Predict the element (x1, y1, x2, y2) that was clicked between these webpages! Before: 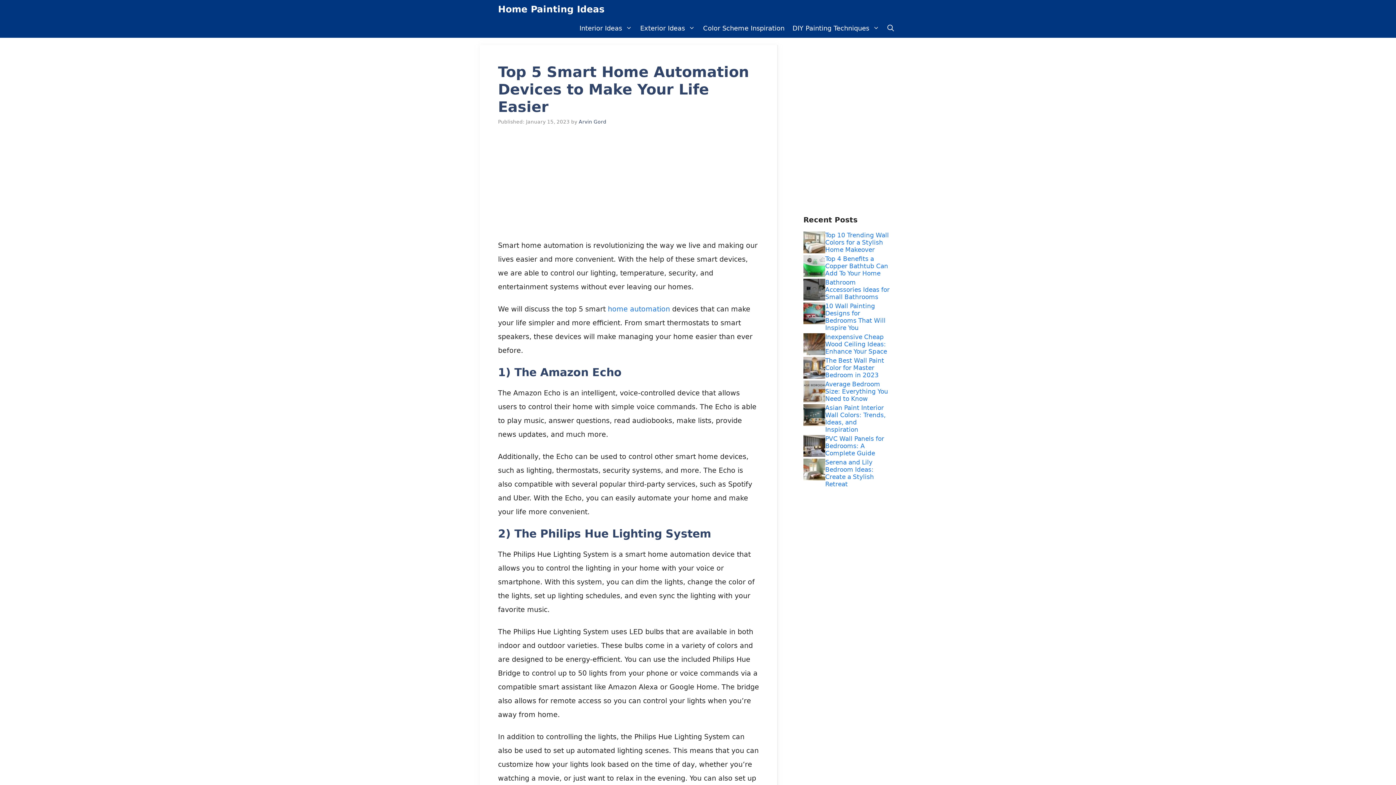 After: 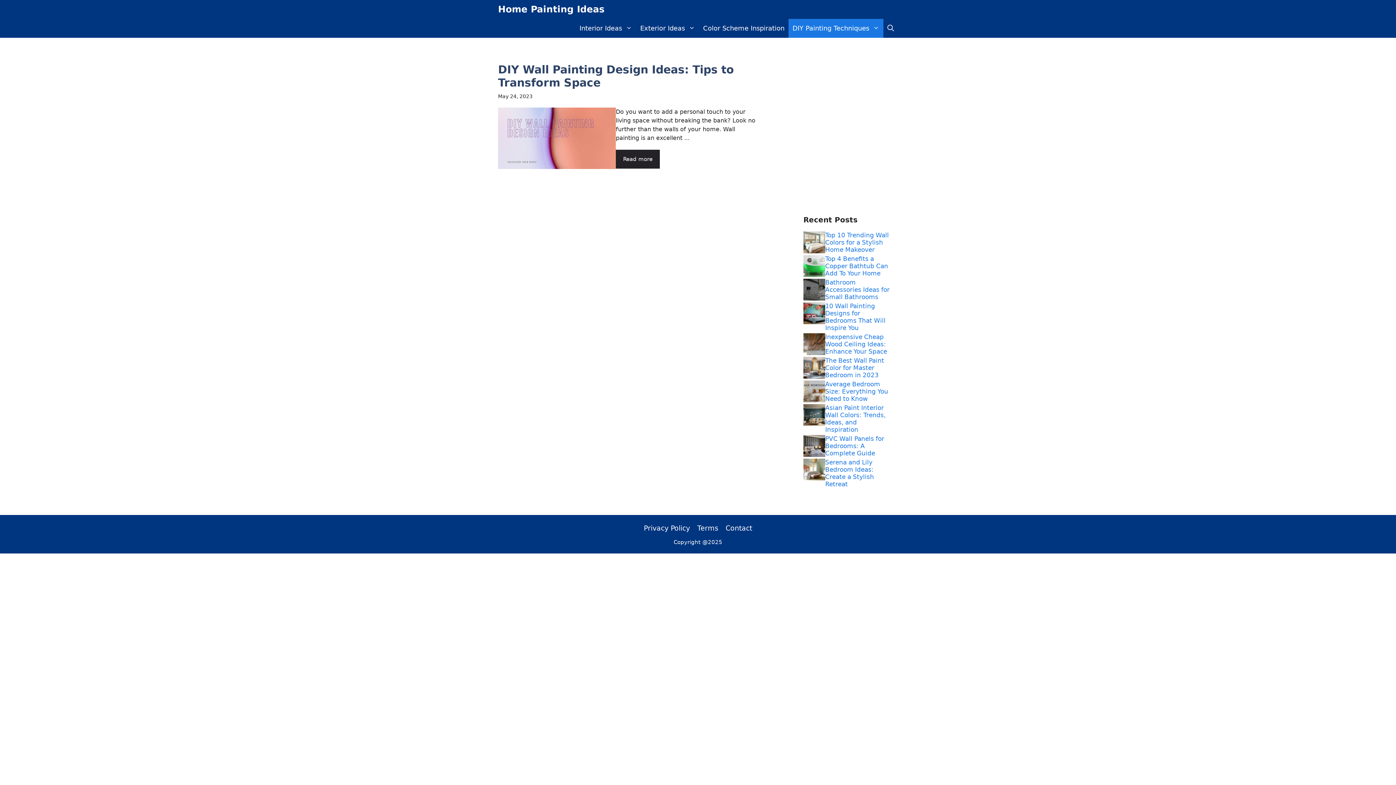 Action: label: DIY Painting Techniques bbox: (788, 18, 883, 37)